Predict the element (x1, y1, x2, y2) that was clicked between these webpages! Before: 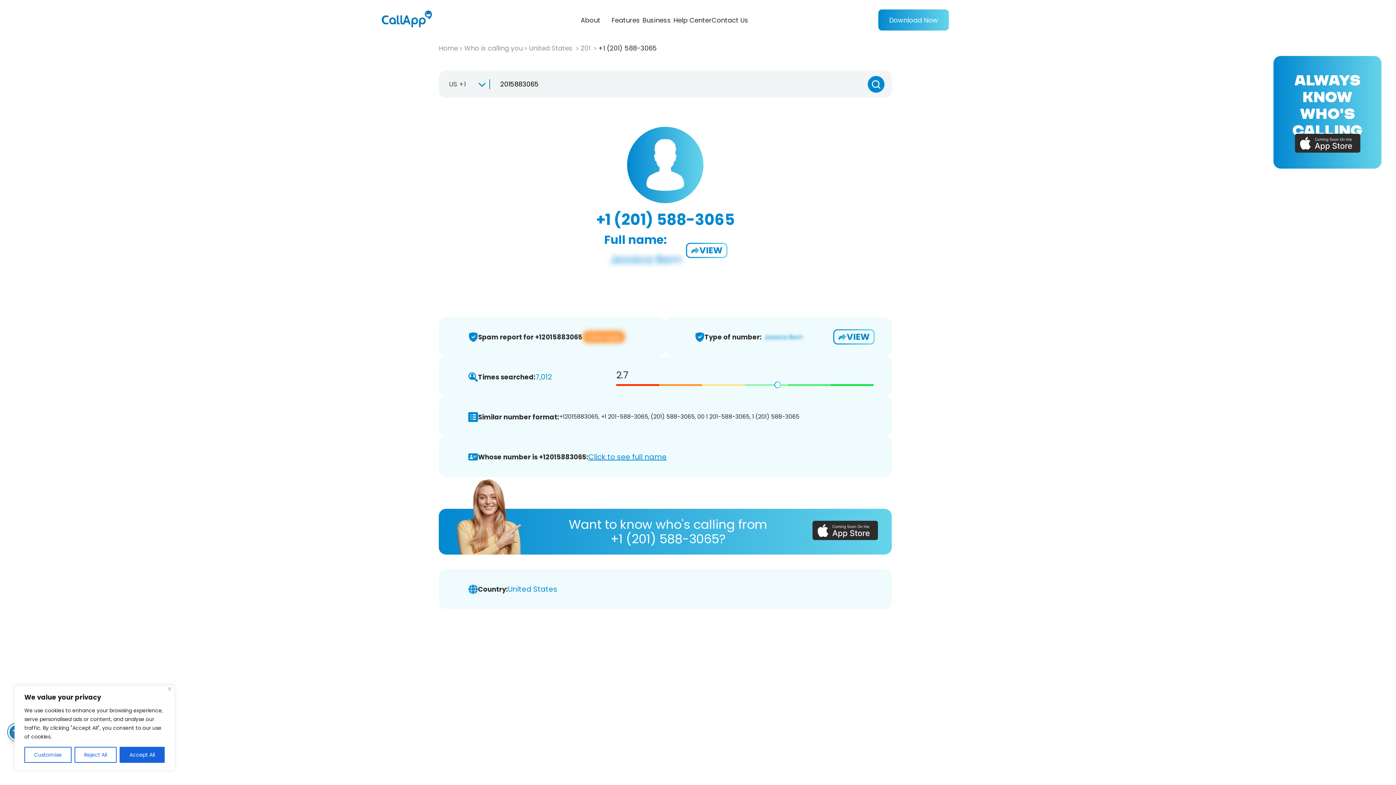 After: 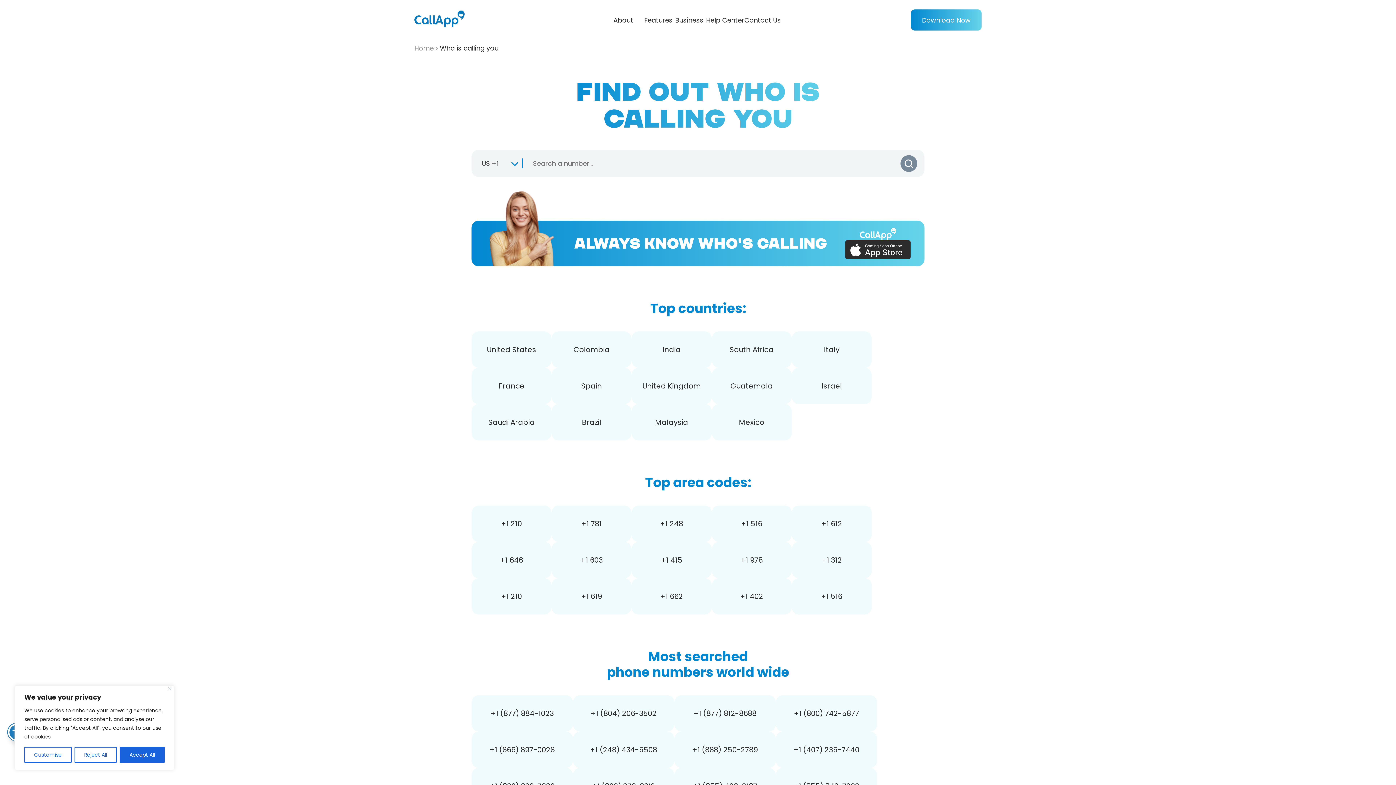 Action: label: Who is calling you bbox: (464, 43, 527, 52)